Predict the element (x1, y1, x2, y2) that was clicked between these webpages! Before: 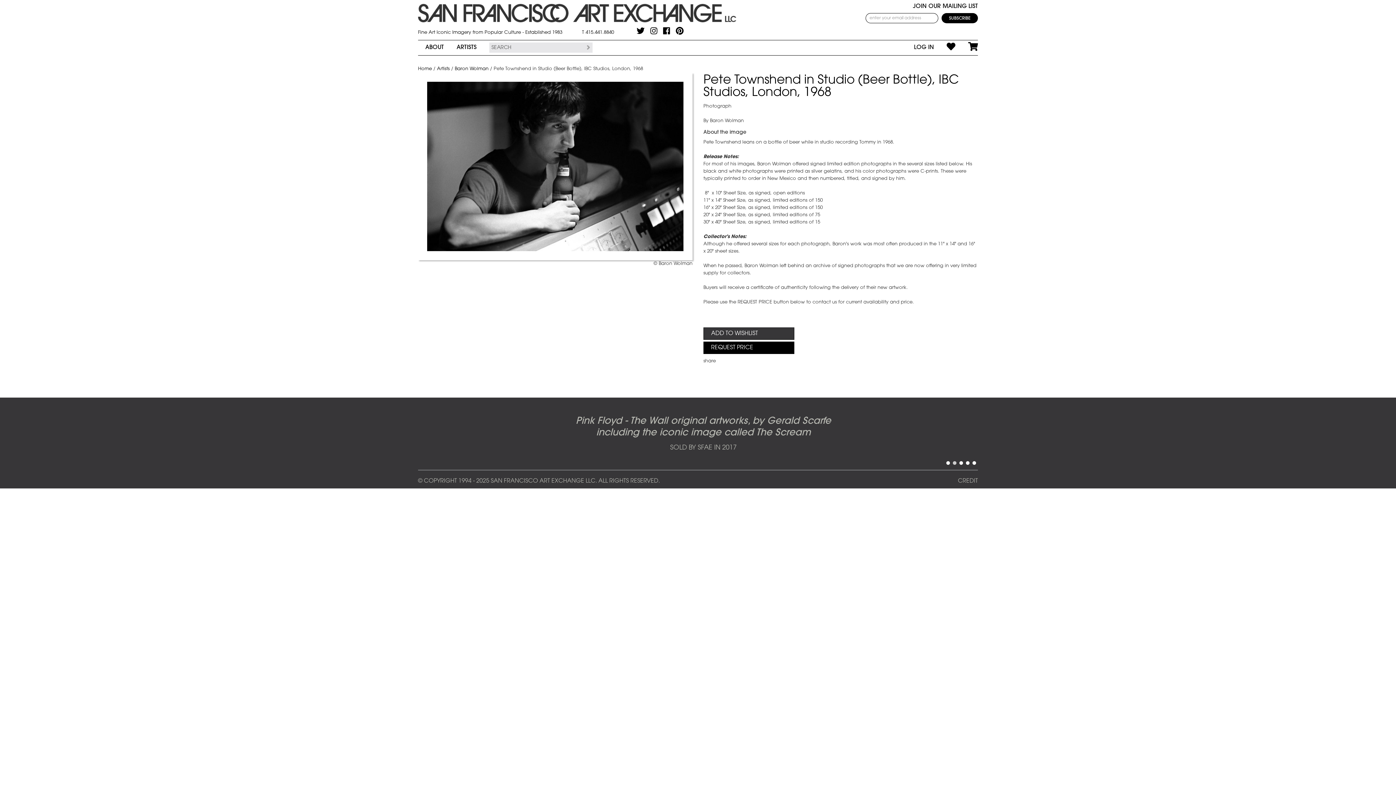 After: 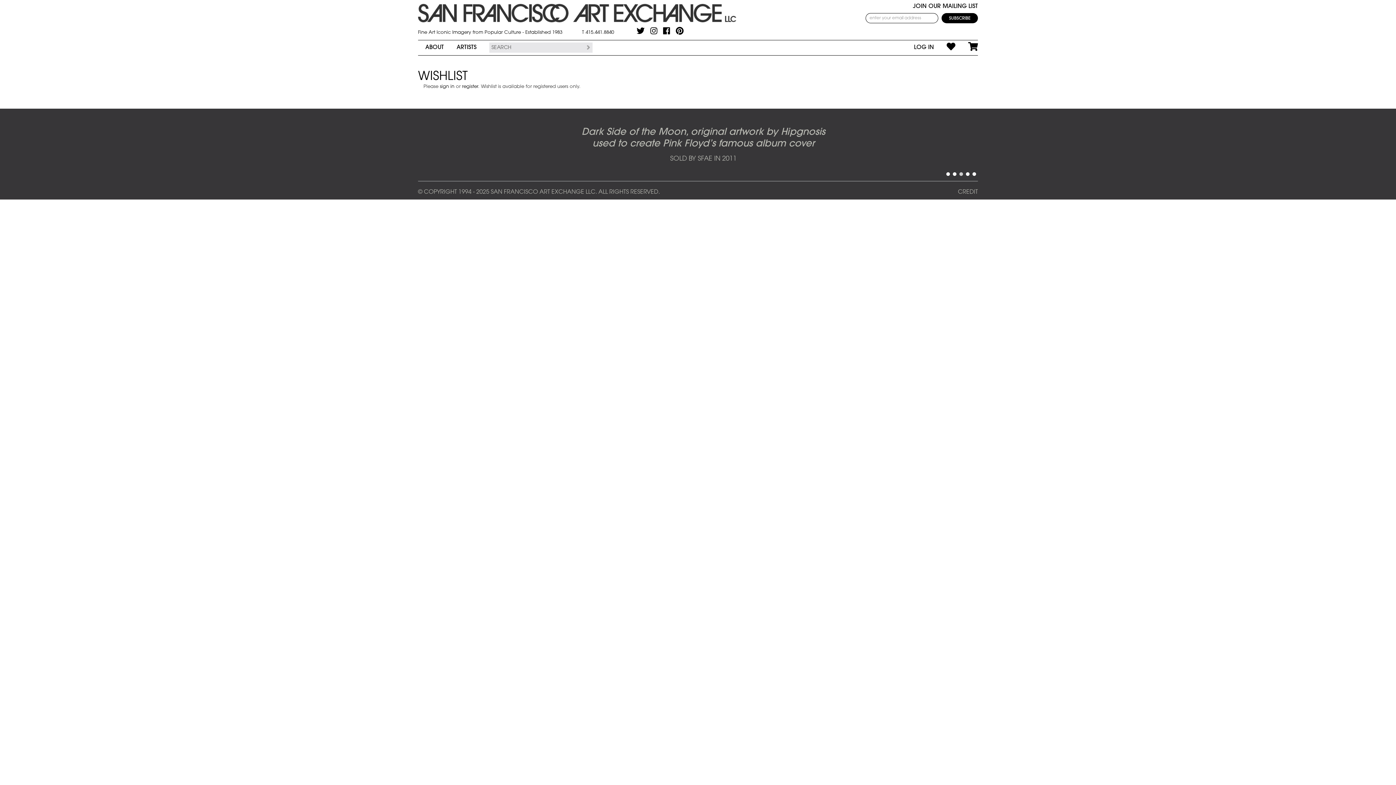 Action: bbox: (934, 40, 955, 54)